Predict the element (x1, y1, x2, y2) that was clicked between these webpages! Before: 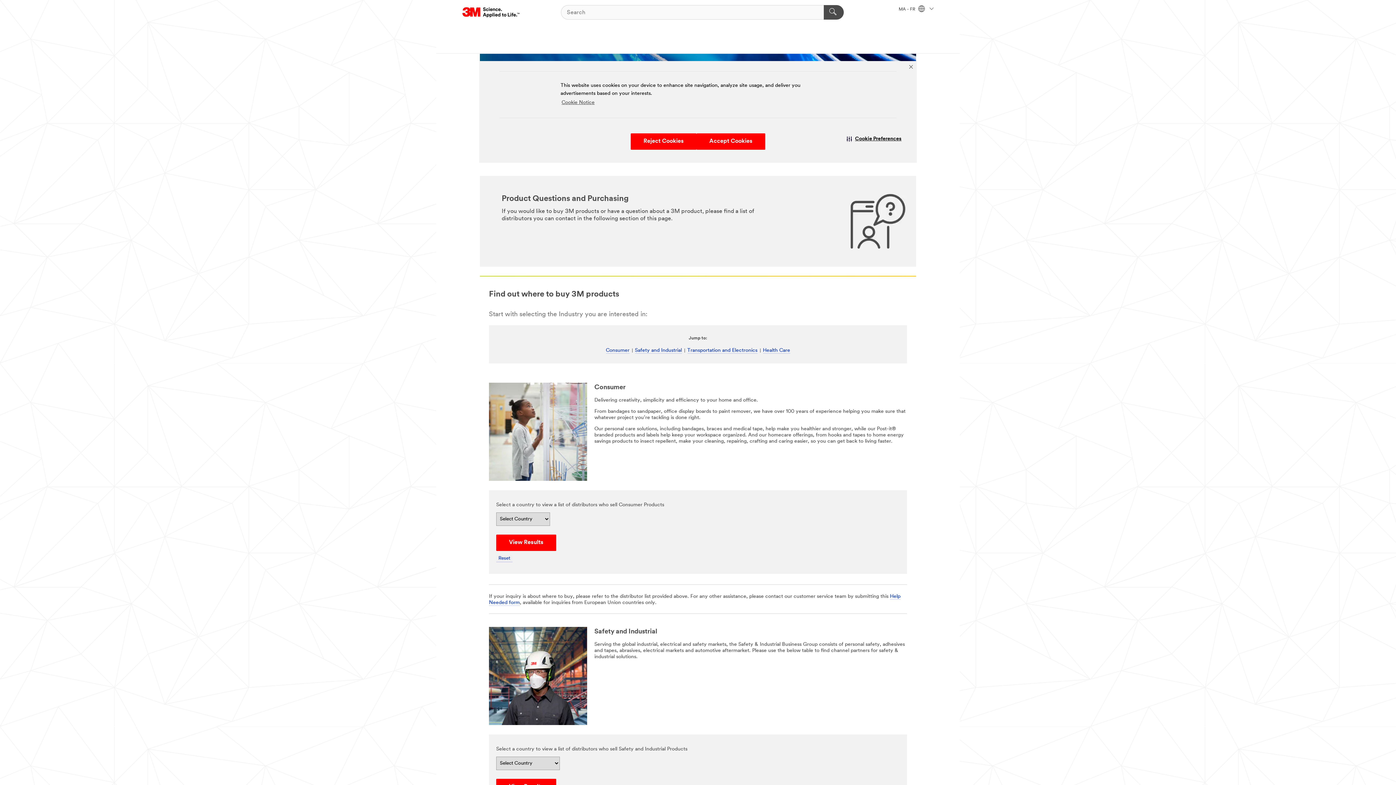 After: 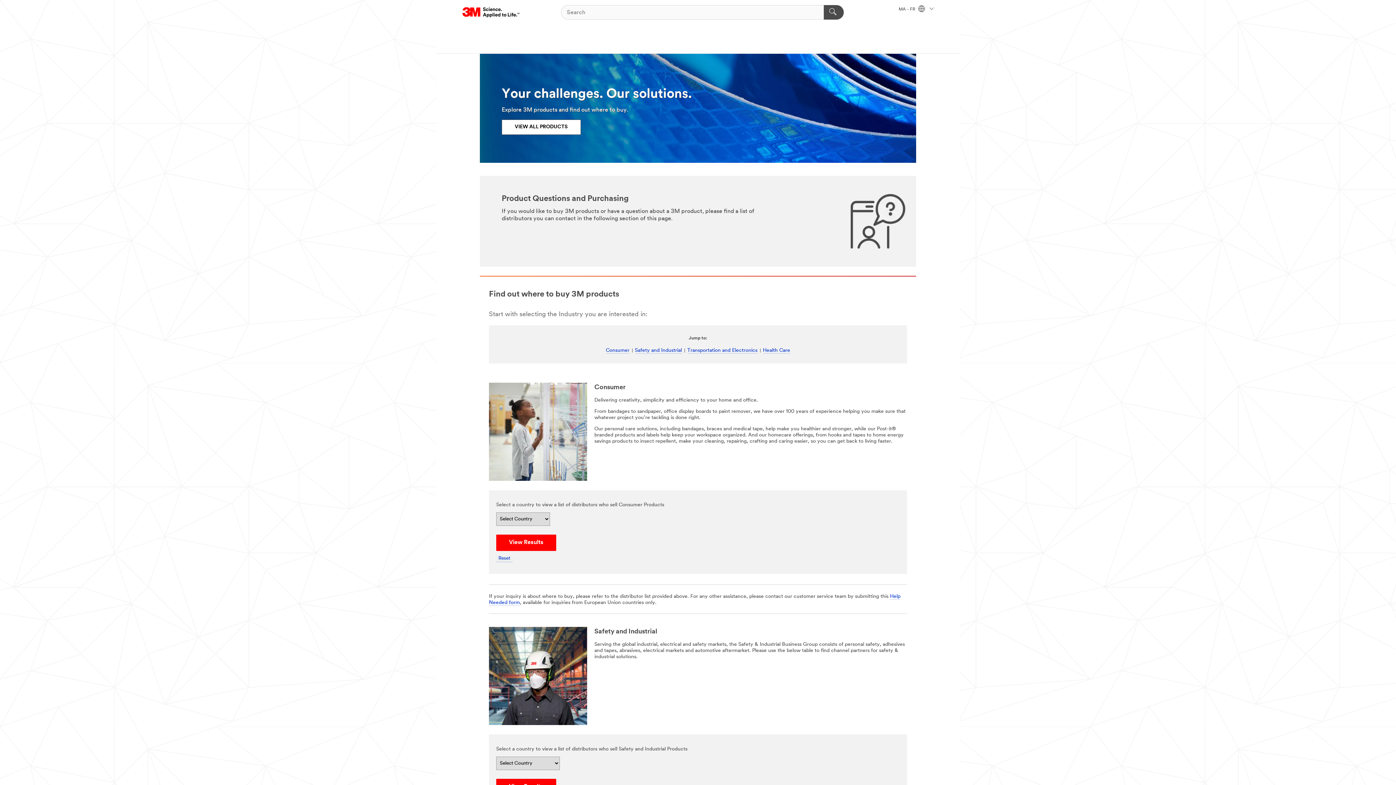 Action: bbox: (630, 133, 696, 149) label: Reject Cookies